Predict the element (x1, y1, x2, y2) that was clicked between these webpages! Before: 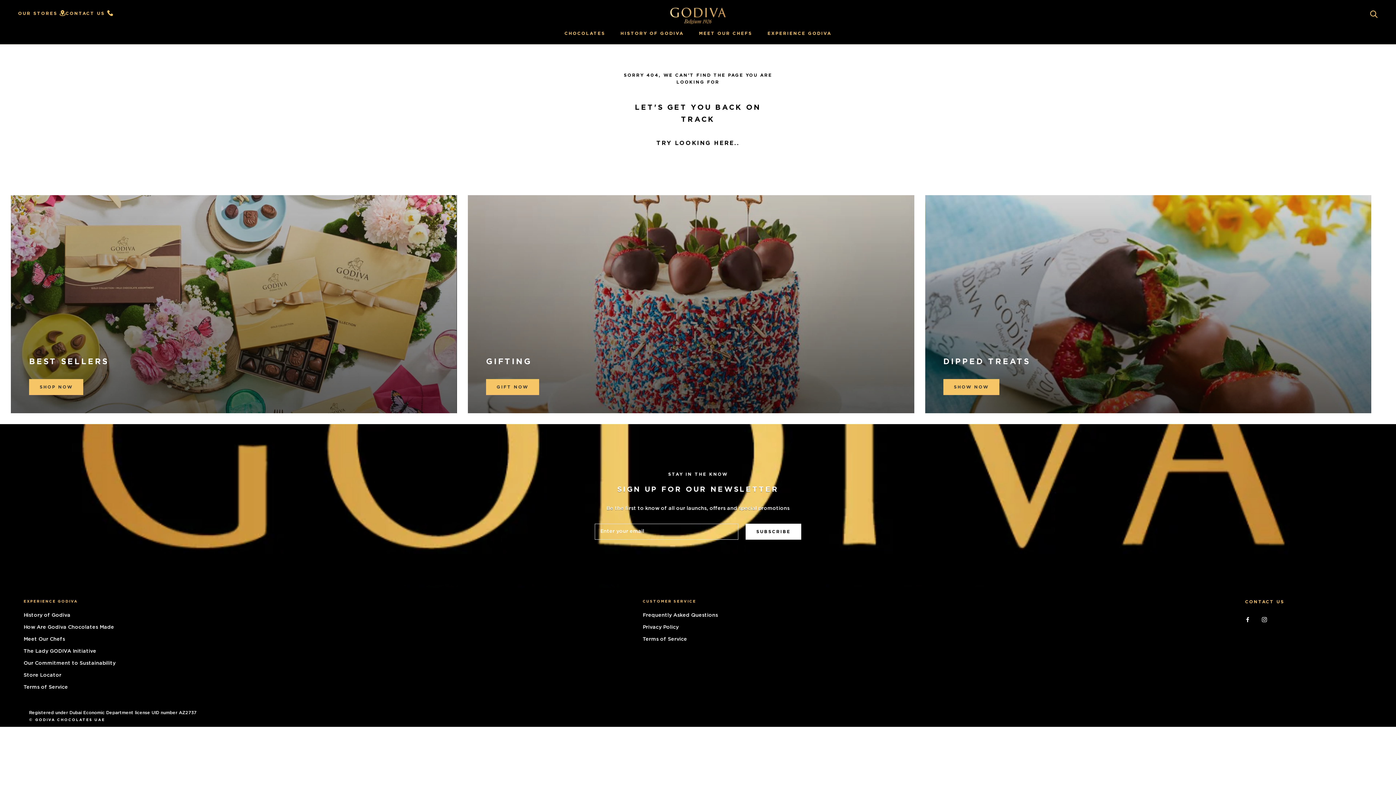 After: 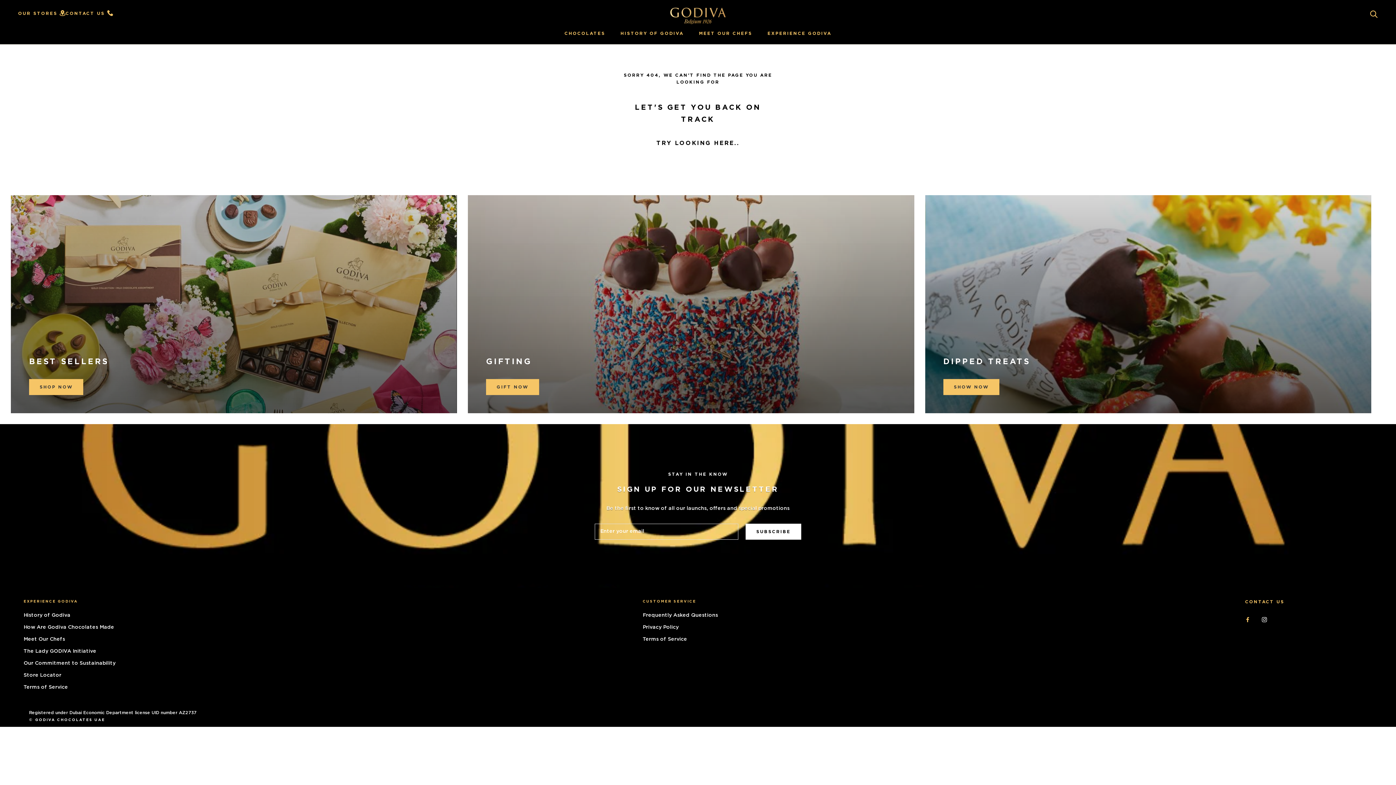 Action: label: Facebook bbox: (1245, 615, 1250, 623)